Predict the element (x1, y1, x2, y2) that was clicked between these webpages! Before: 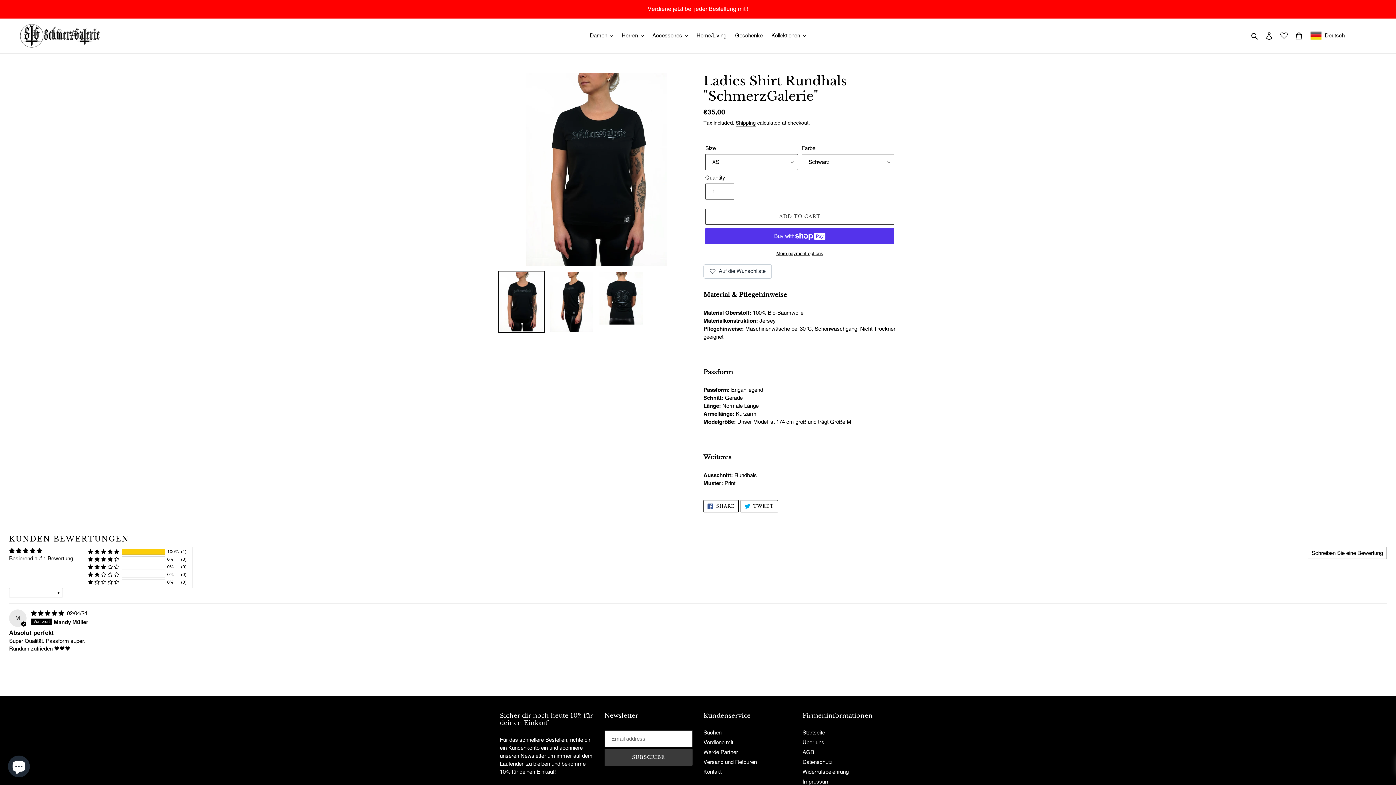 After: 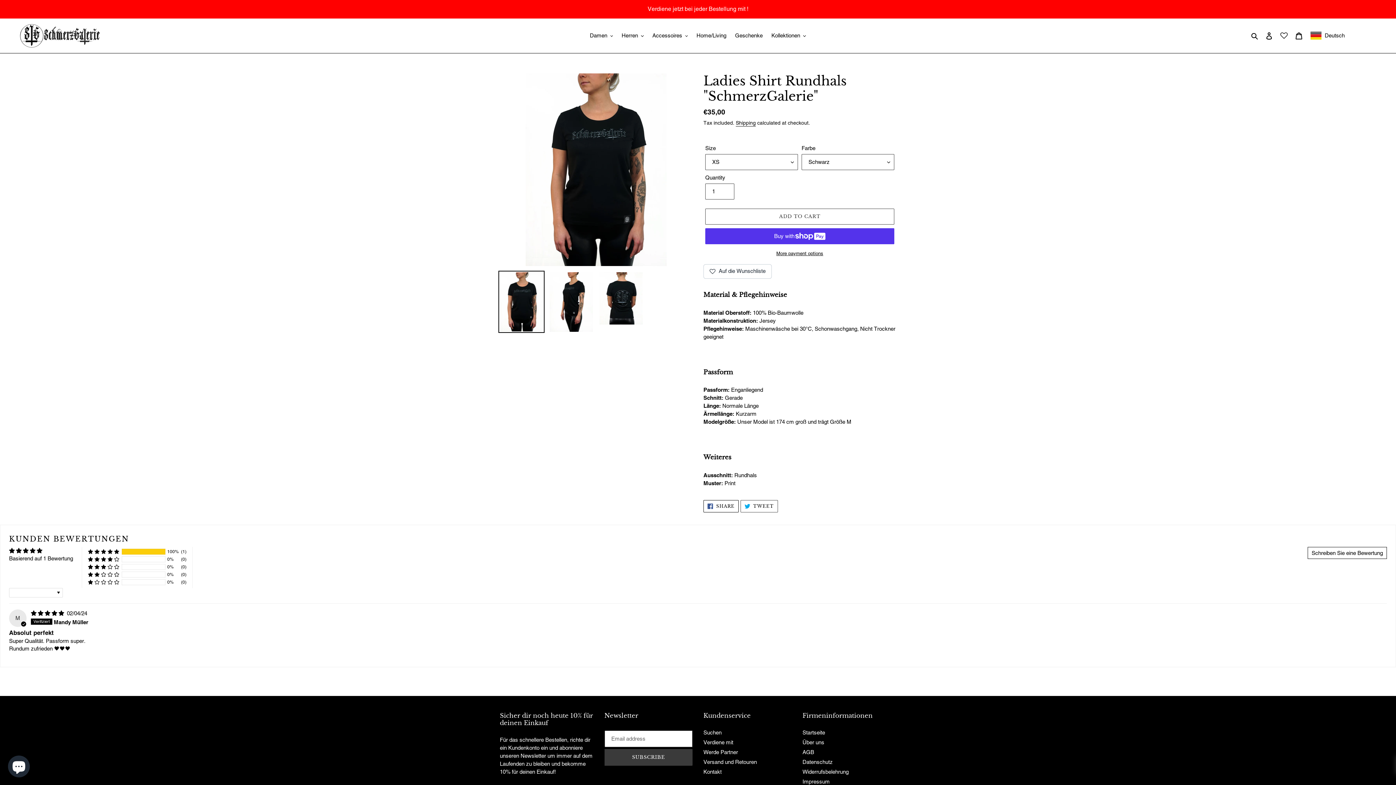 Action: bbox: (740, 500, 778, 512) label:  TWEET
TWEET ON TWITTER